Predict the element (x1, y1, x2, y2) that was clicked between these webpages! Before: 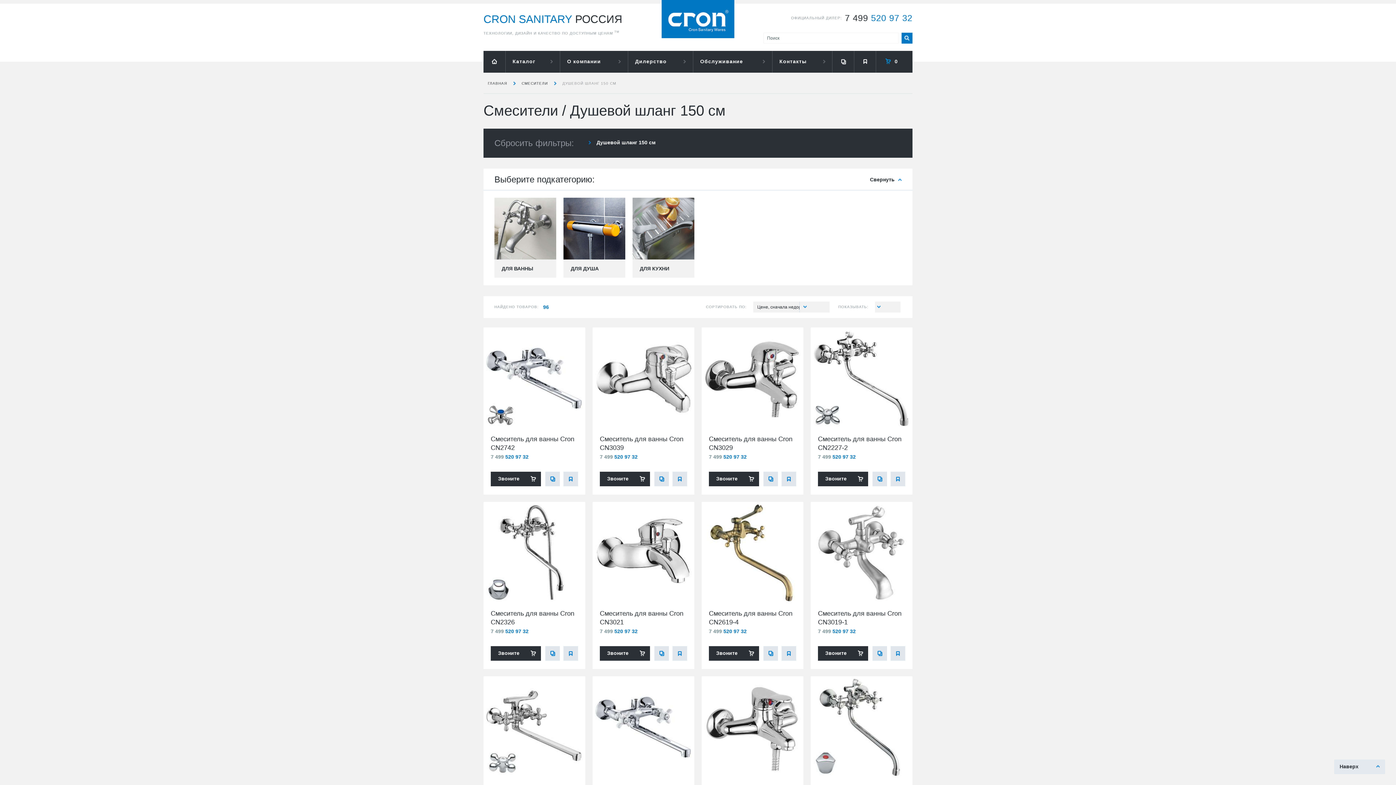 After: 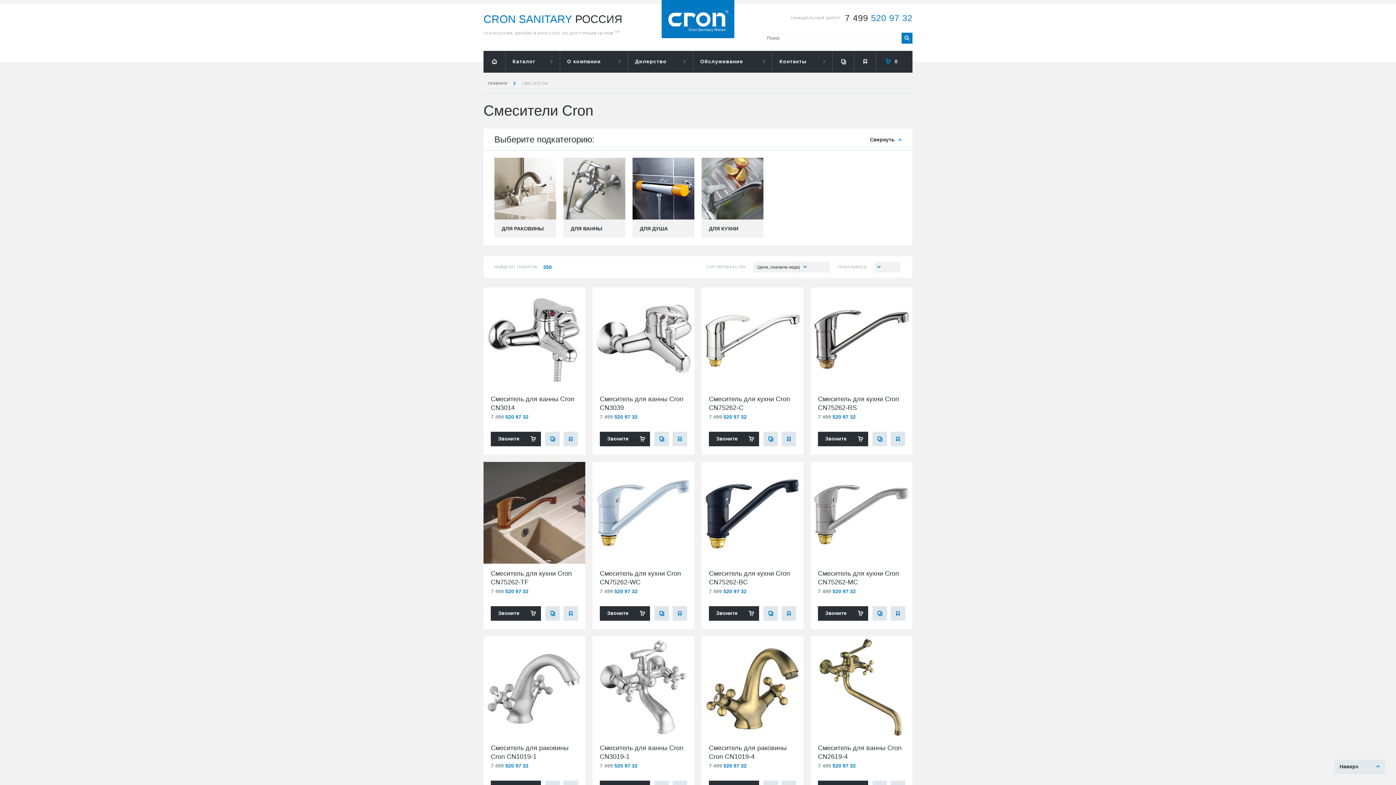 Action: label: Душевой шланг 150 см bbox: (586, 137, 658, 148)